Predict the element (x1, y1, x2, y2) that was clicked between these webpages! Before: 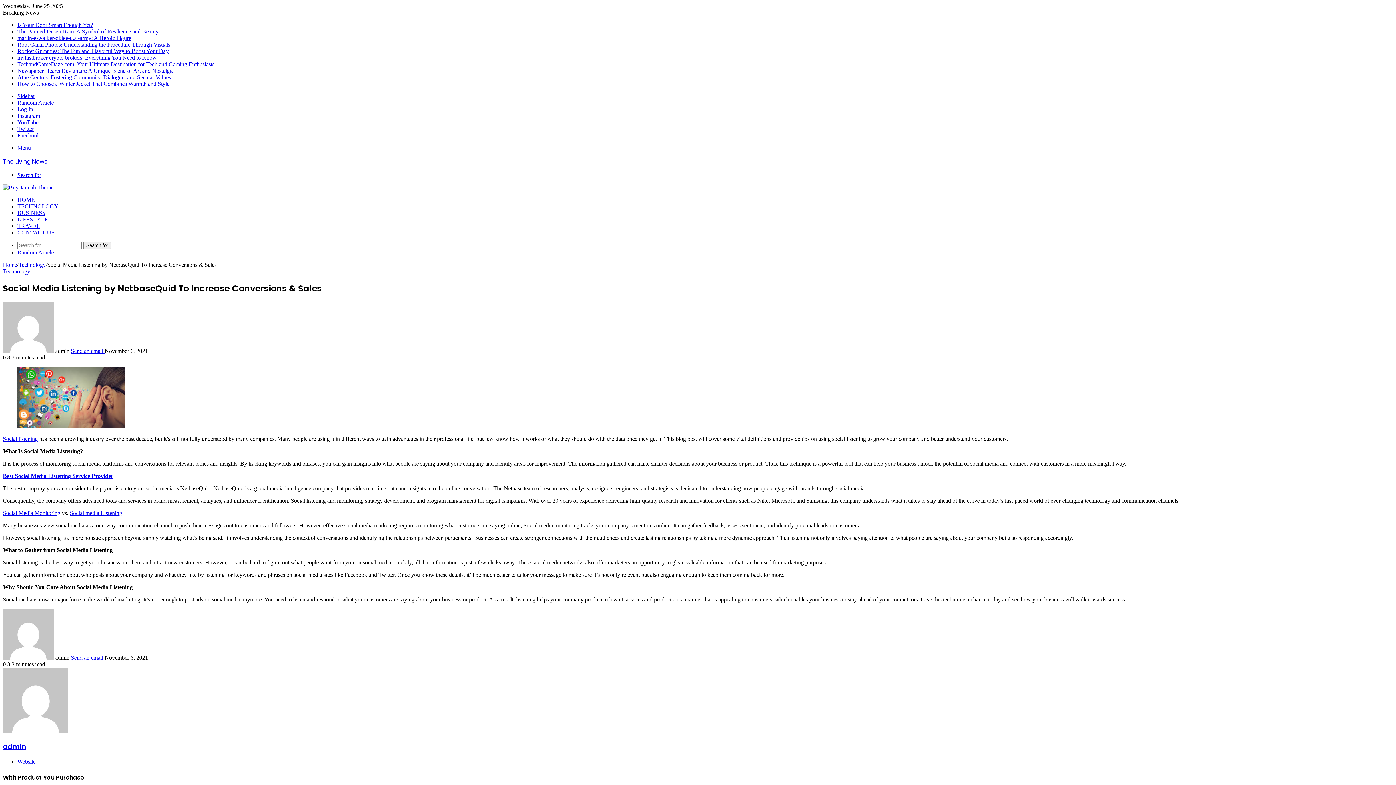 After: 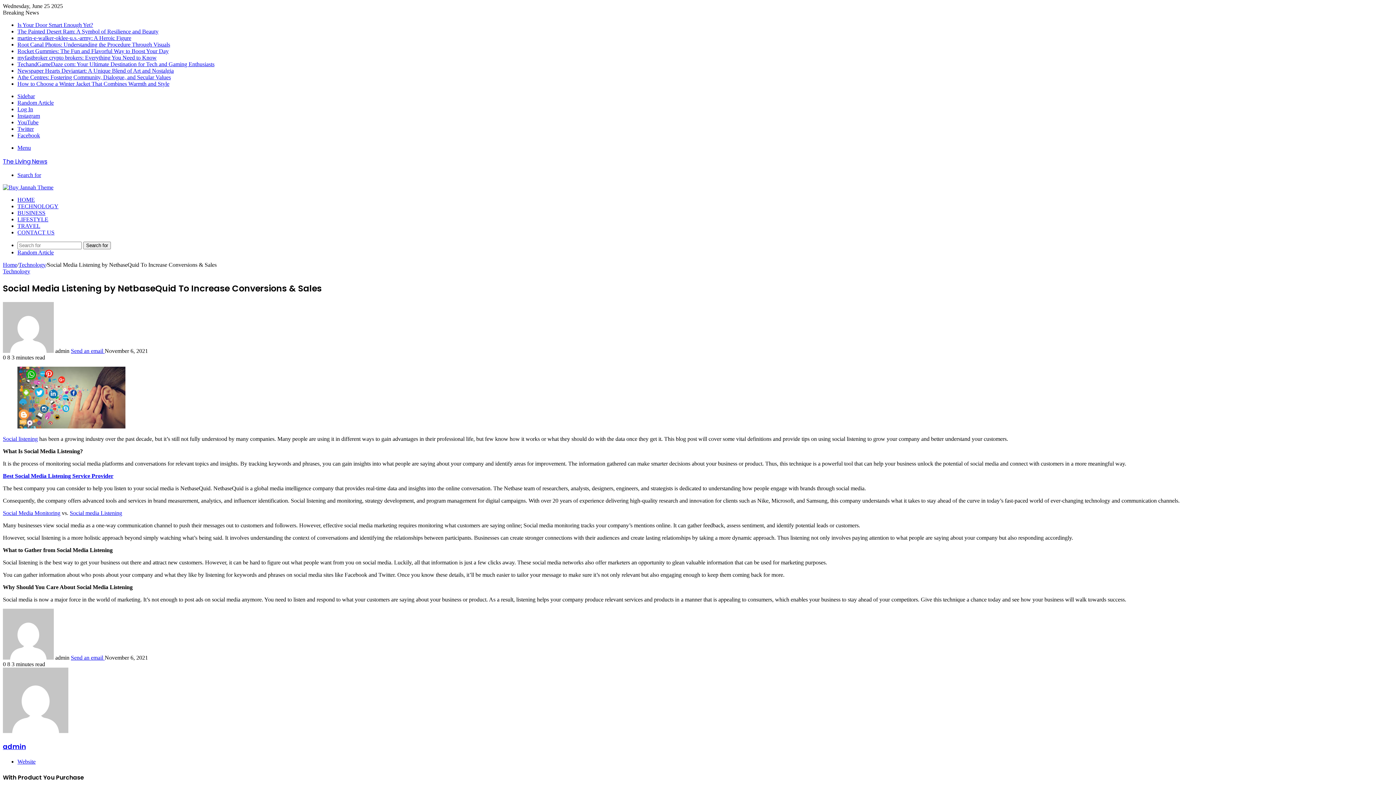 Action: label: Search for bbox: (17, 172, 41, 178)